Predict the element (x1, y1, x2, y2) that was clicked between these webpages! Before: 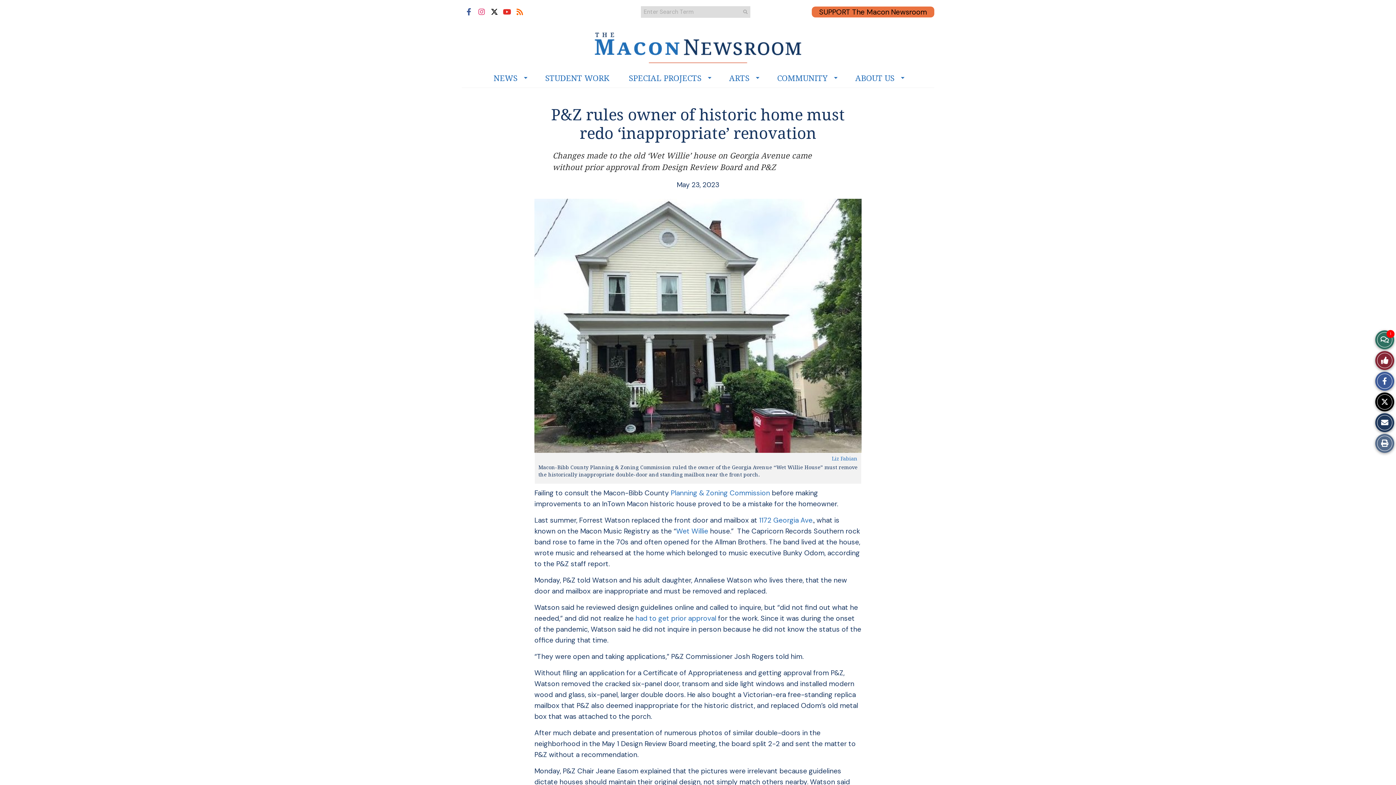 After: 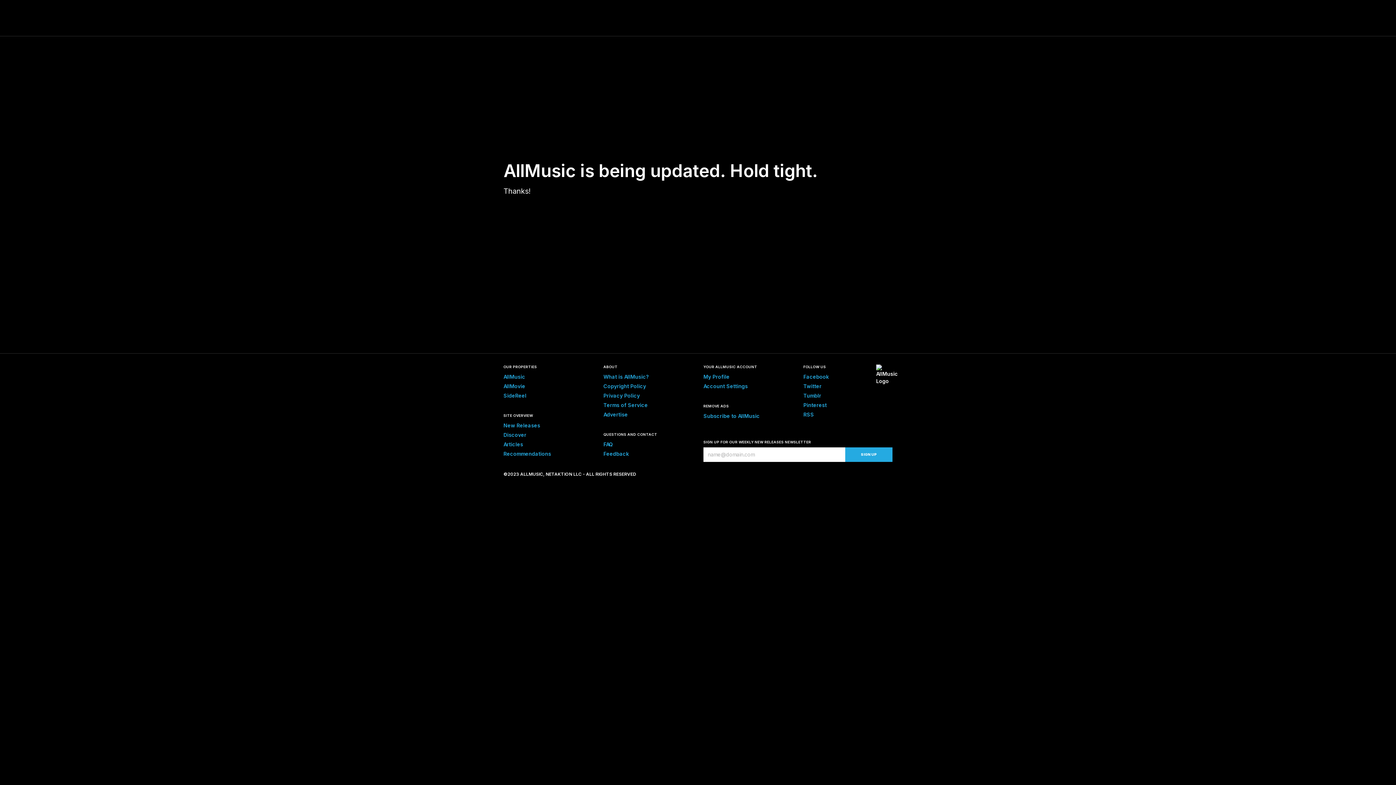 Action: label: Wet Willie bbox: (676, 527, 708, 536)